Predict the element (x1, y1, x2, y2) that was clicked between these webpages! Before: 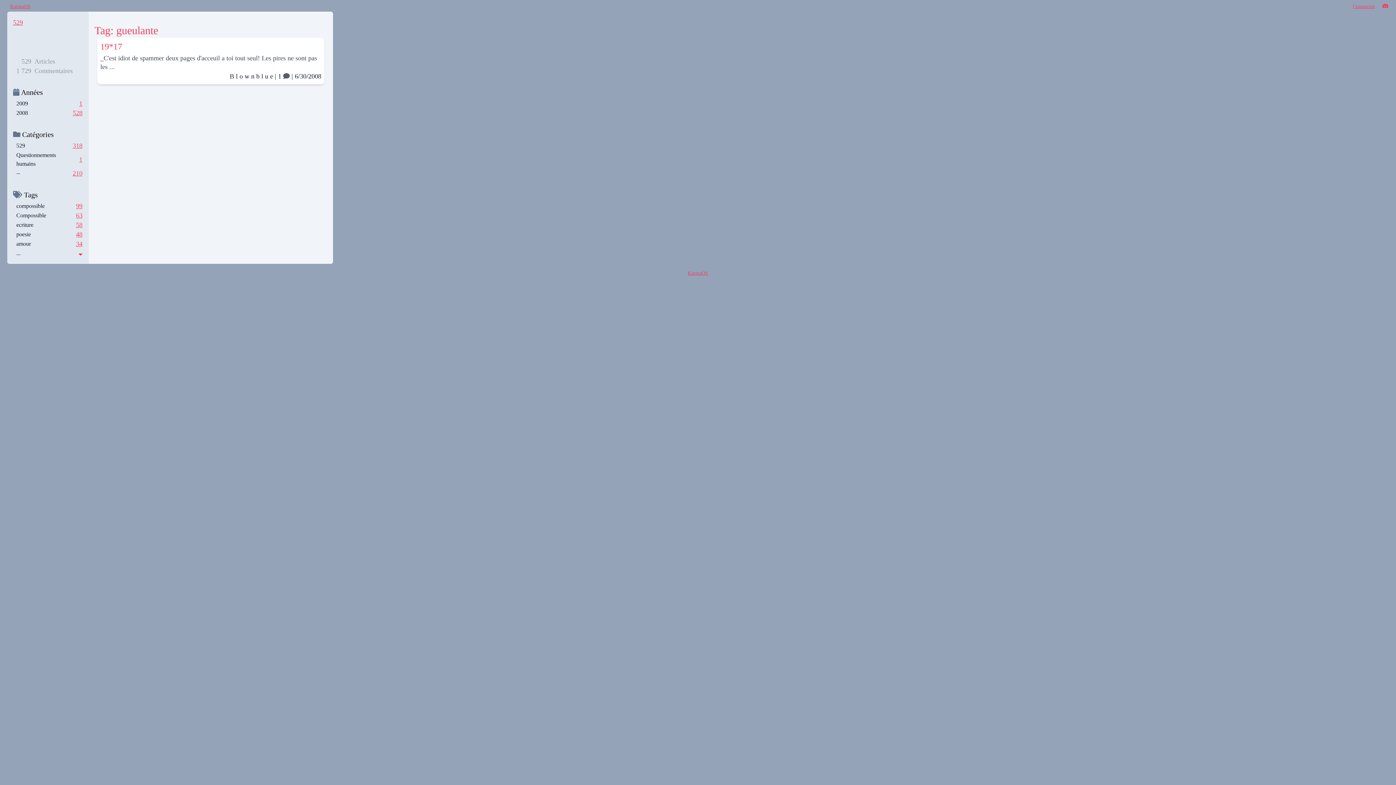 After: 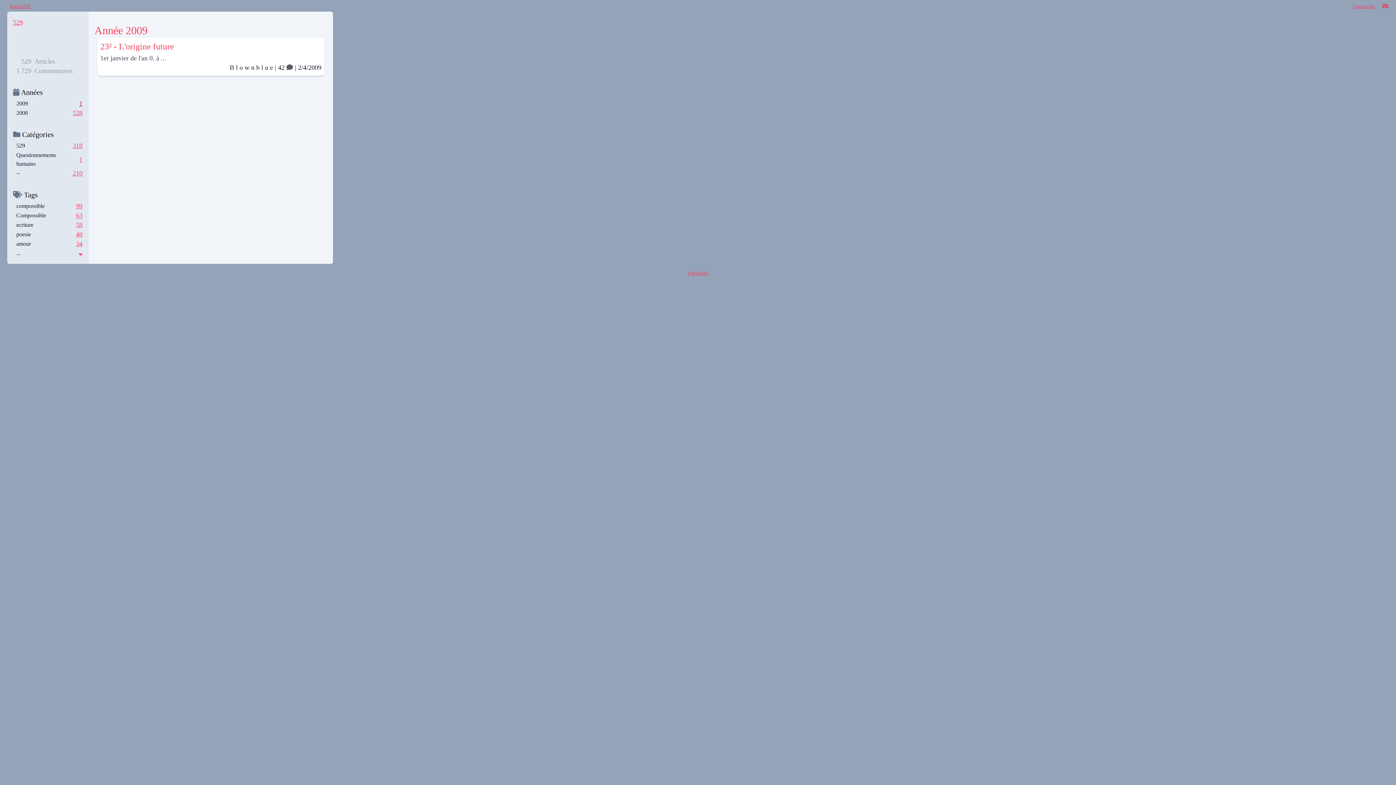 Action: bbox: (79, 100, 82, 107) label: 1